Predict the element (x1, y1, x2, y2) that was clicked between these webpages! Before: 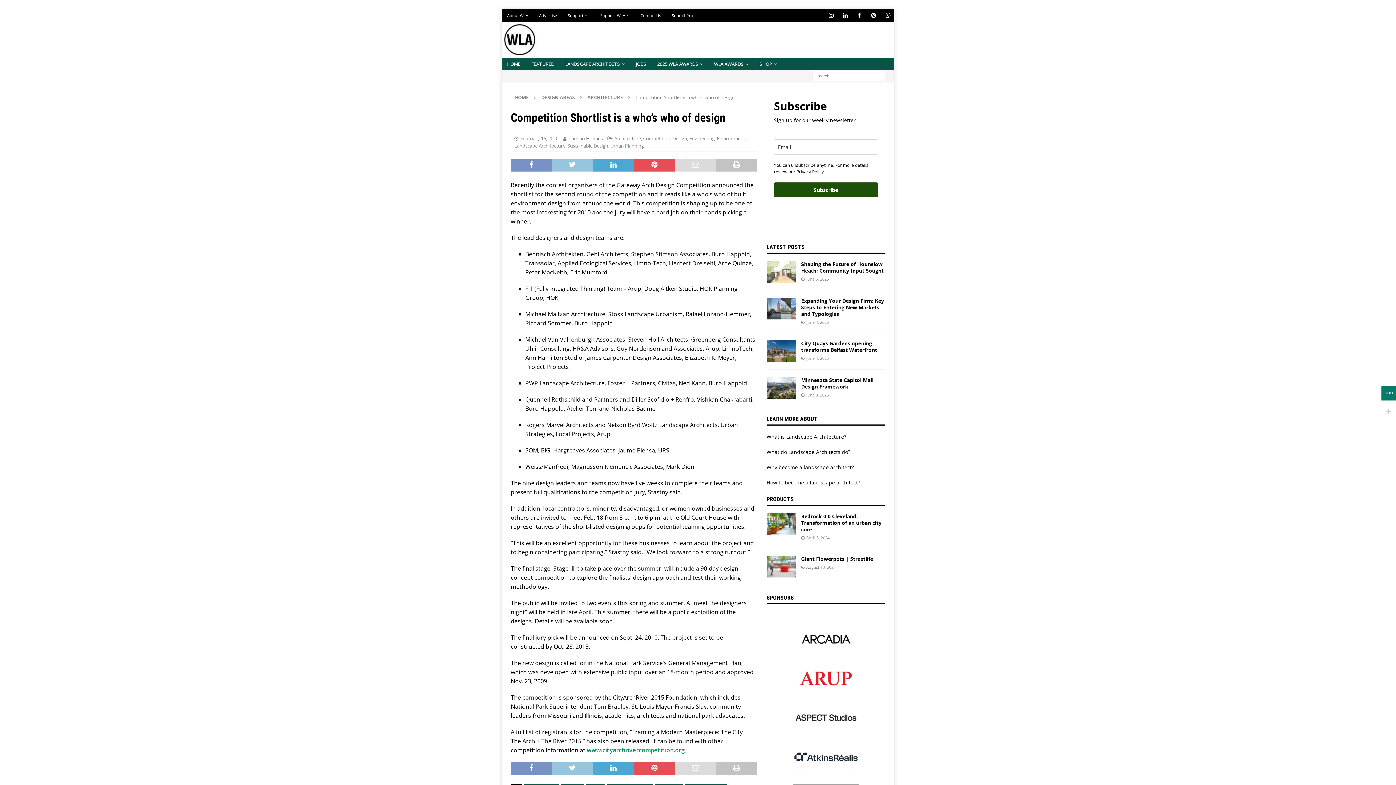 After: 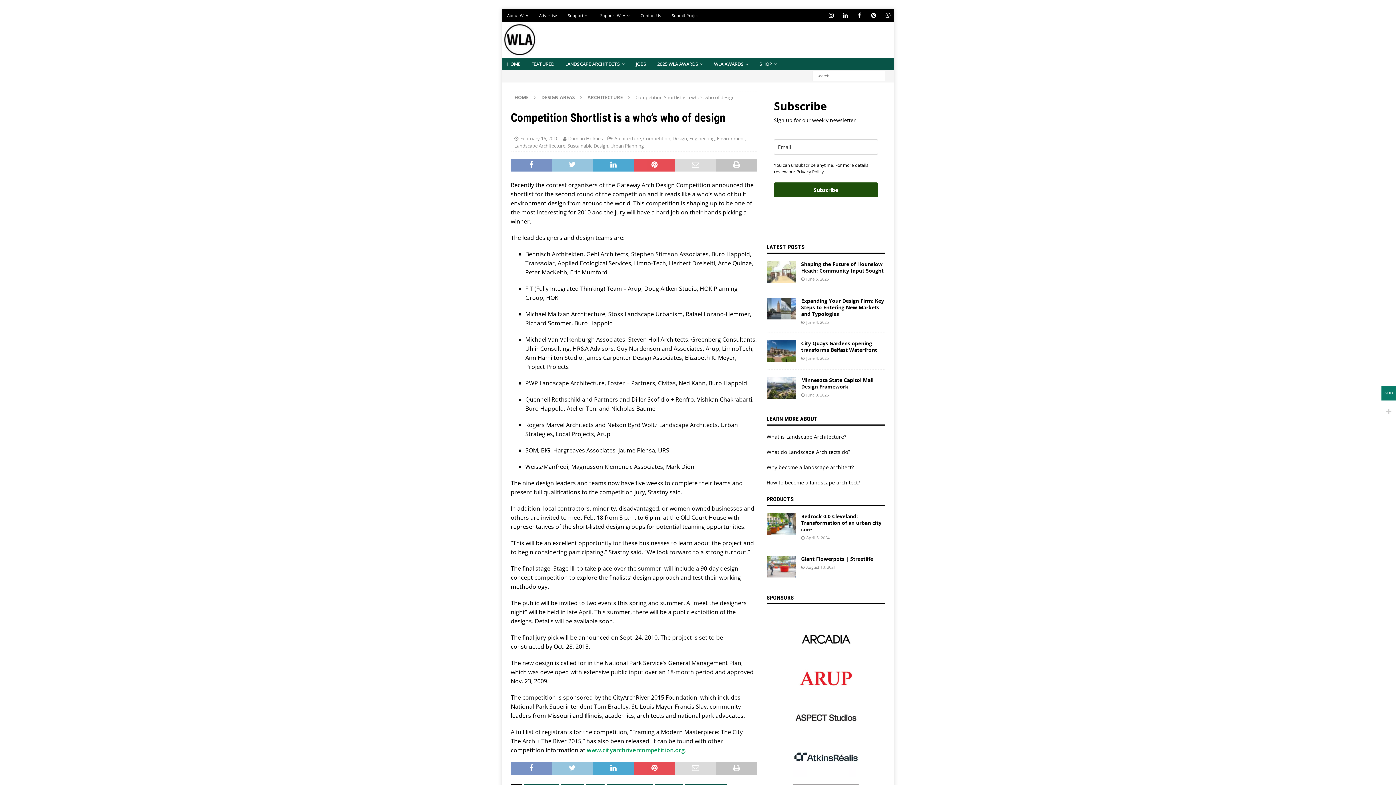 Action: label: www.cityarchrivercompetition.org bbox: (586, 746, 685, 754)